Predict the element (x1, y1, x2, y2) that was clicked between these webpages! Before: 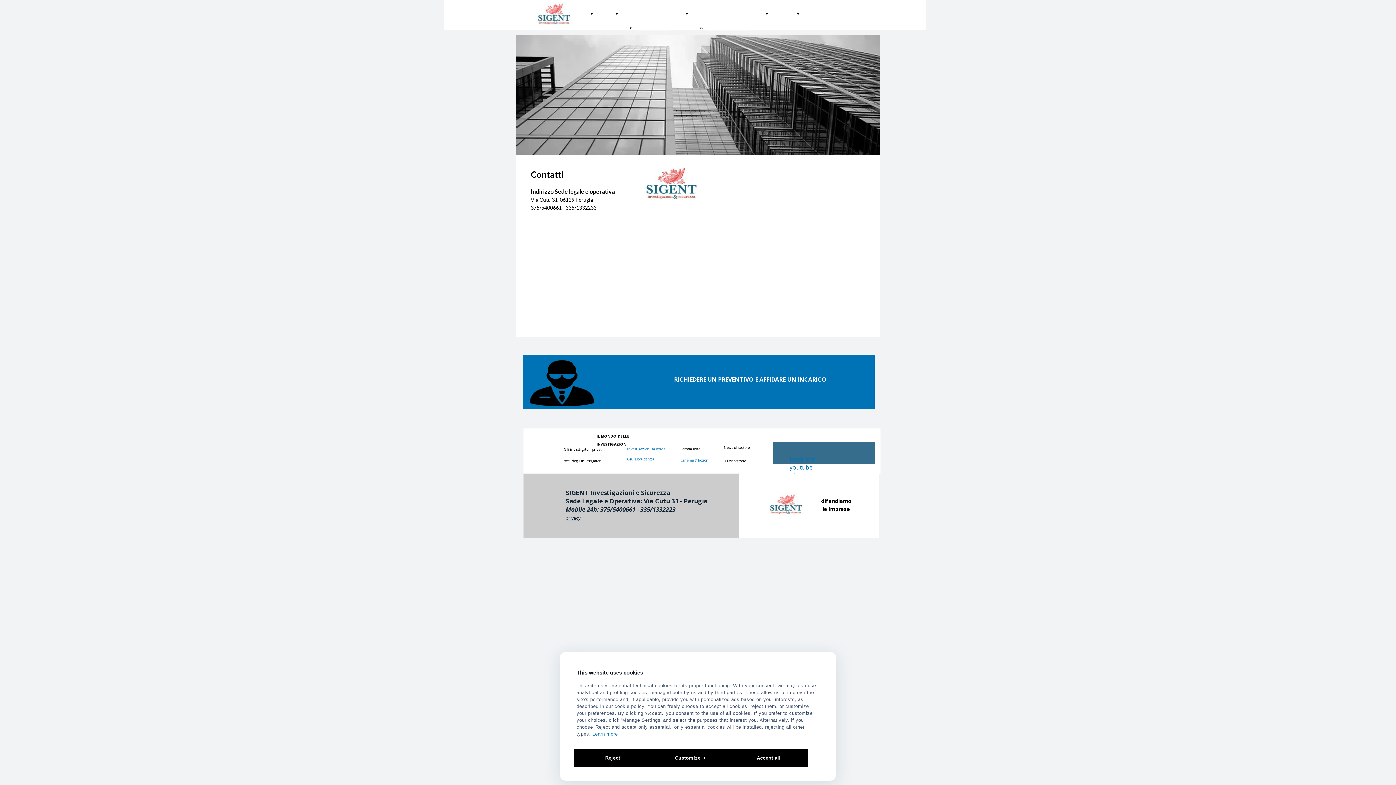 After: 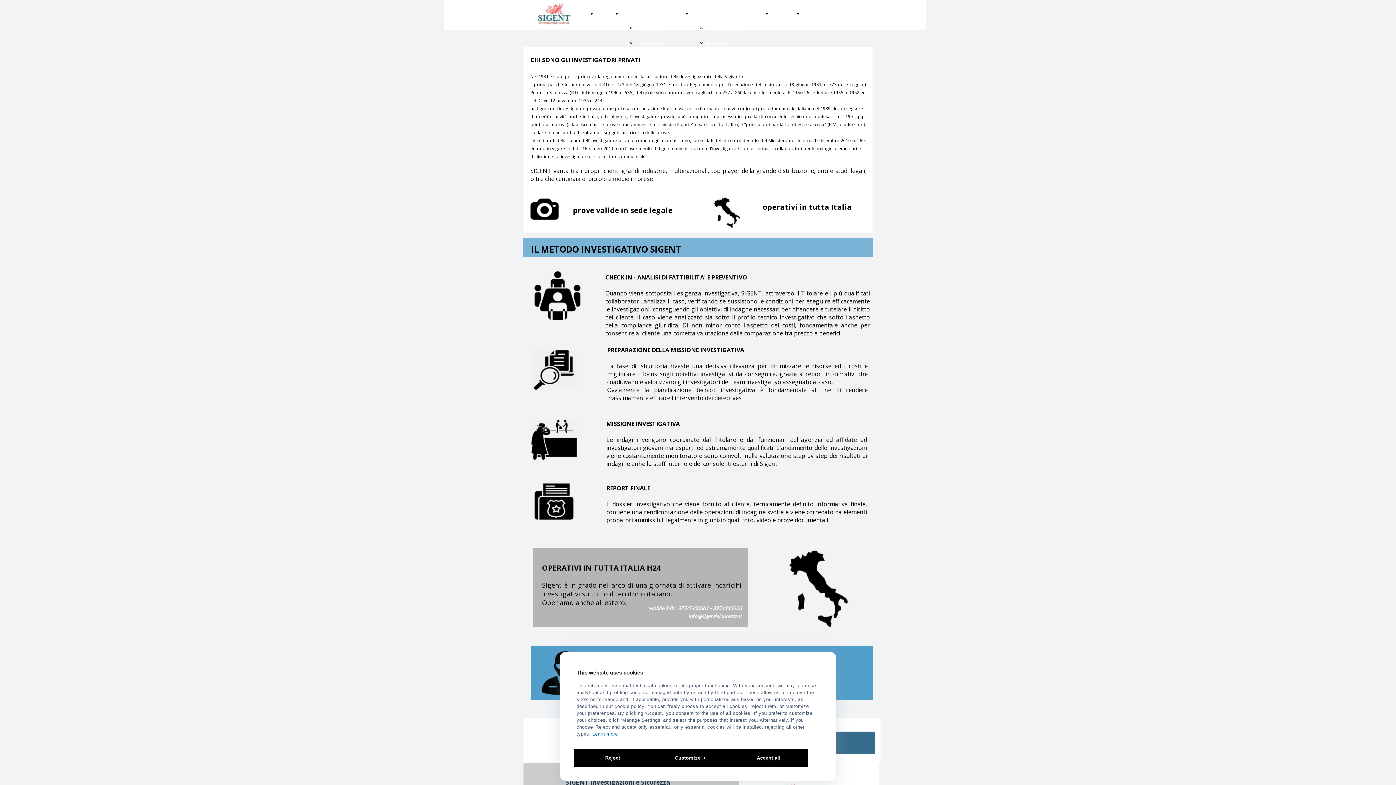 Action: label: Gli investigatori privati bbox: (564, 444, 602, 452)